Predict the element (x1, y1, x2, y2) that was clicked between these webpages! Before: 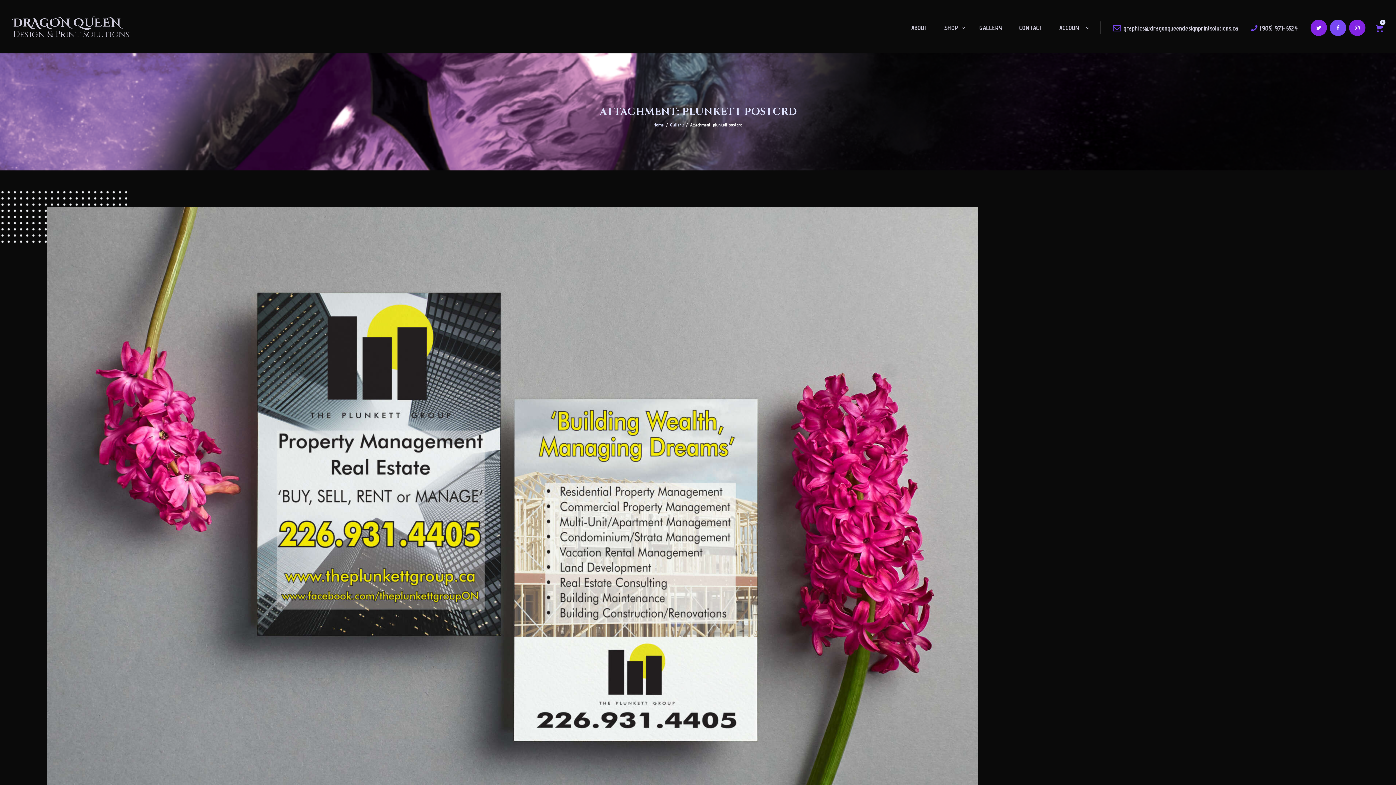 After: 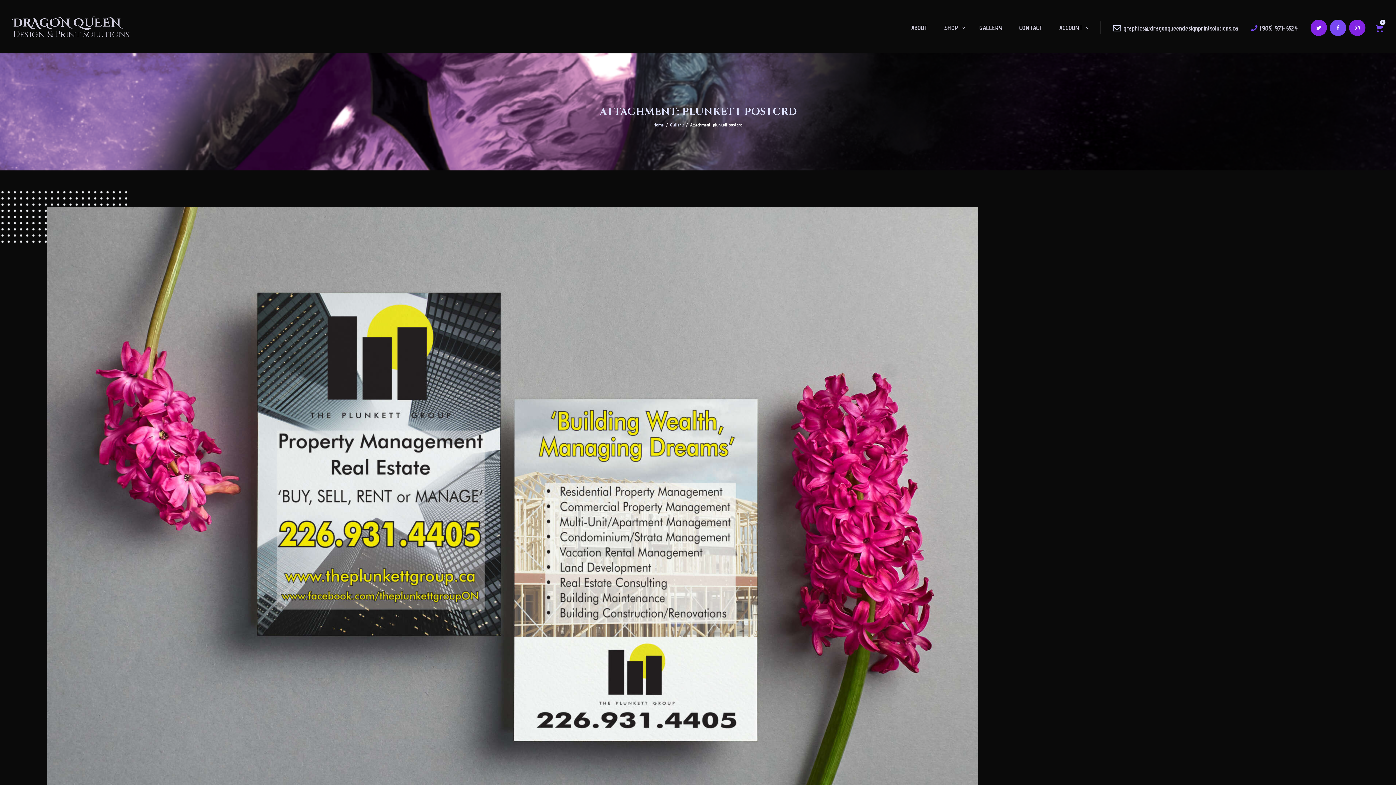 Action: bbox: (1113, 21, 1238, 34) label: graphics@dragonqueendesignprintsolutions.ca